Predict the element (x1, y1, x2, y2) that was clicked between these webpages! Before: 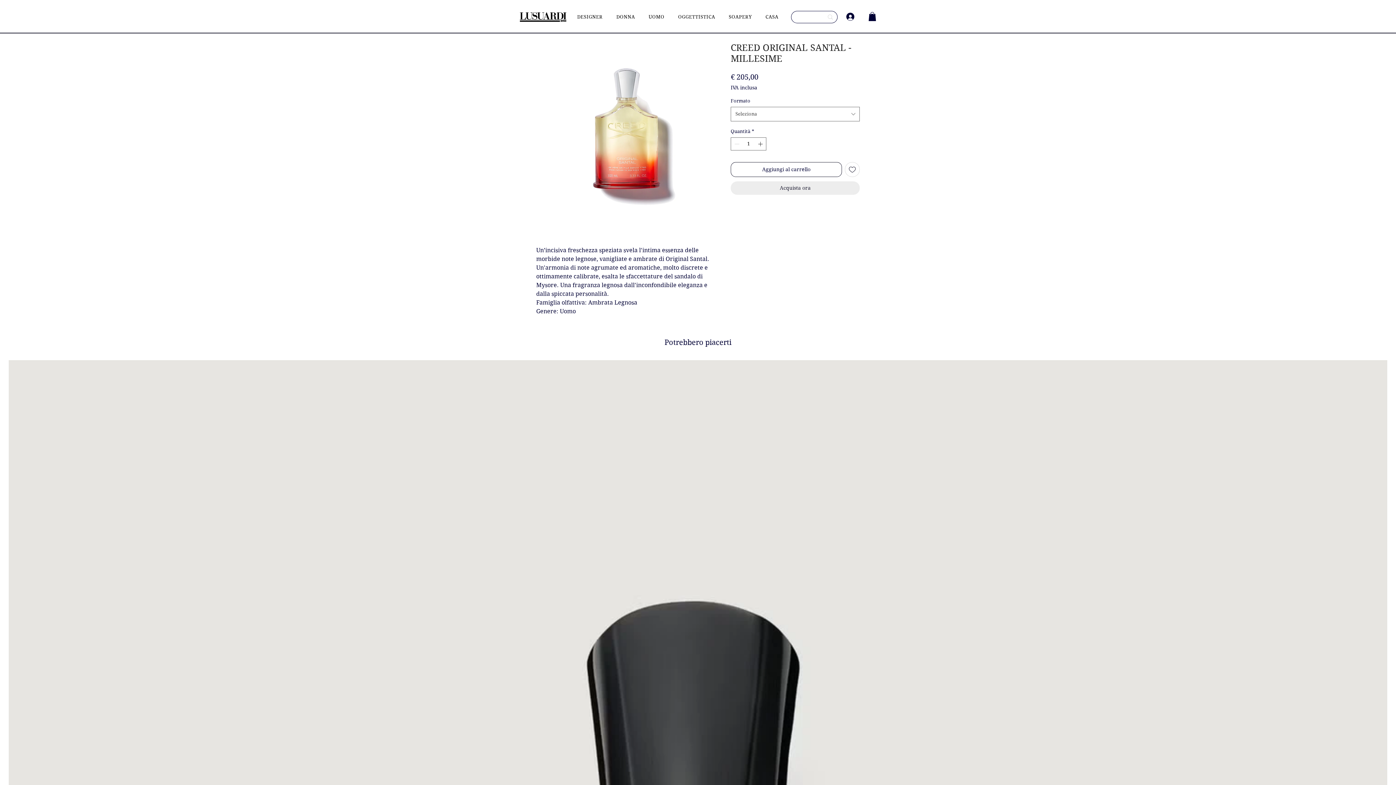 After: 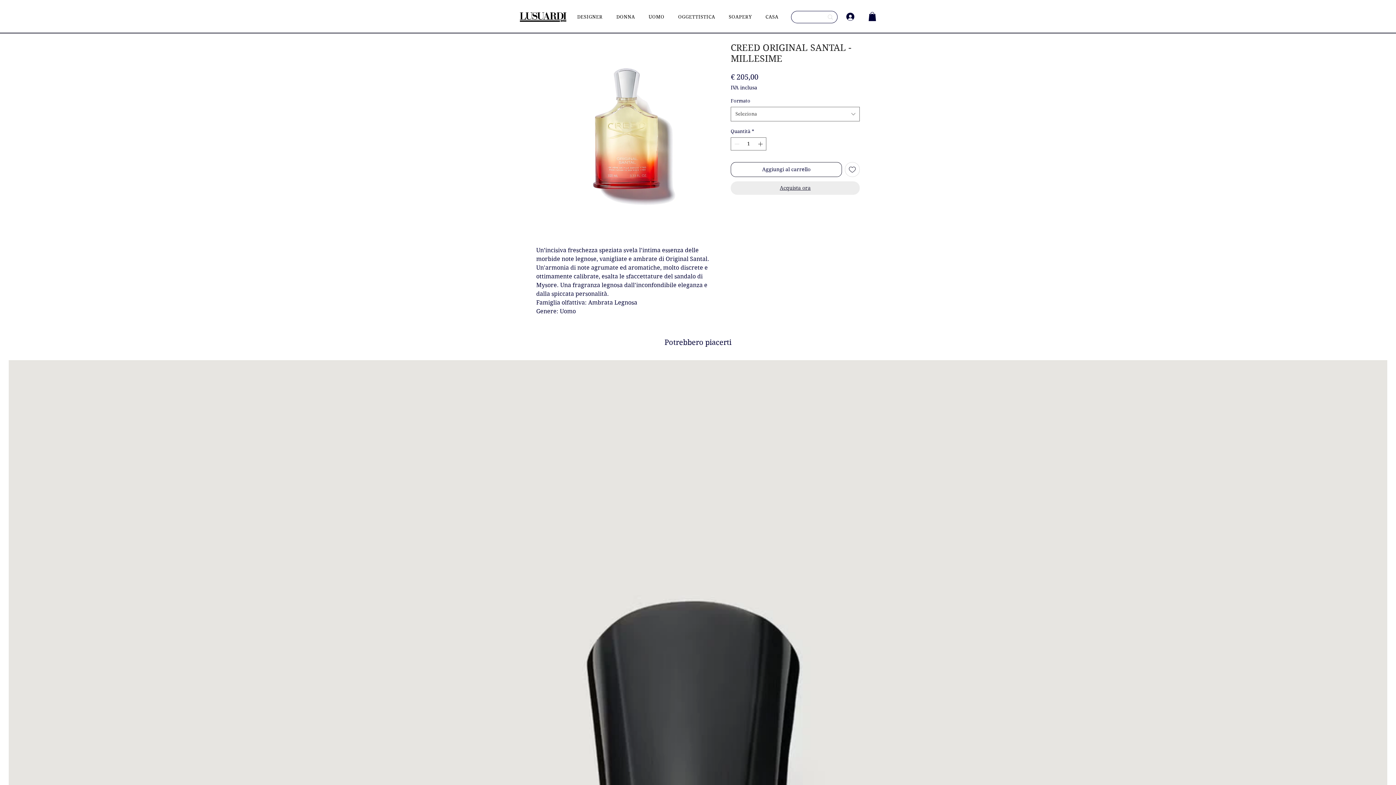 Action: label: Acquista ora bbox: (730, 181, 860, 194)